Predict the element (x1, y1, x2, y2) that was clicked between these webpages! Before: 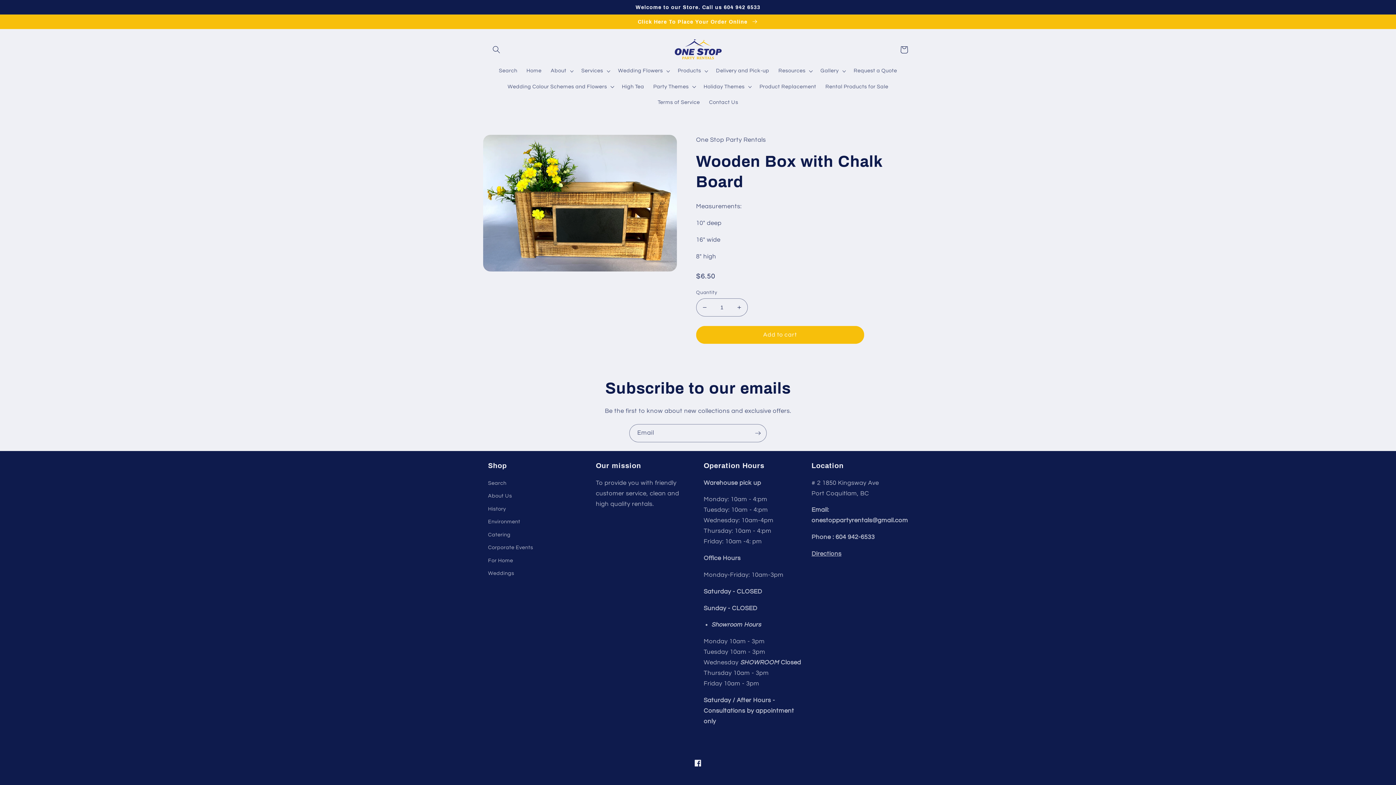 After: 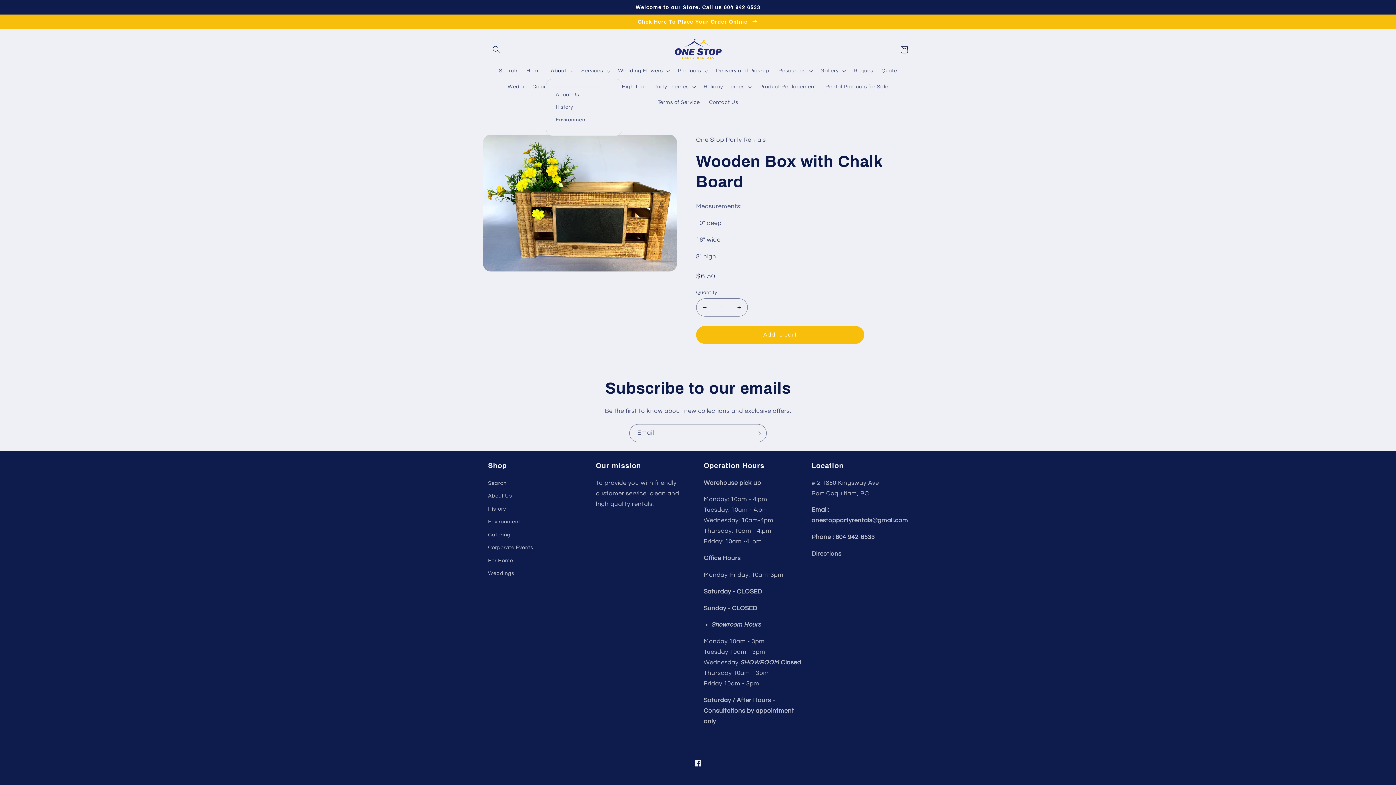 Action: bbox: (546, 63, 576, 78) label: About